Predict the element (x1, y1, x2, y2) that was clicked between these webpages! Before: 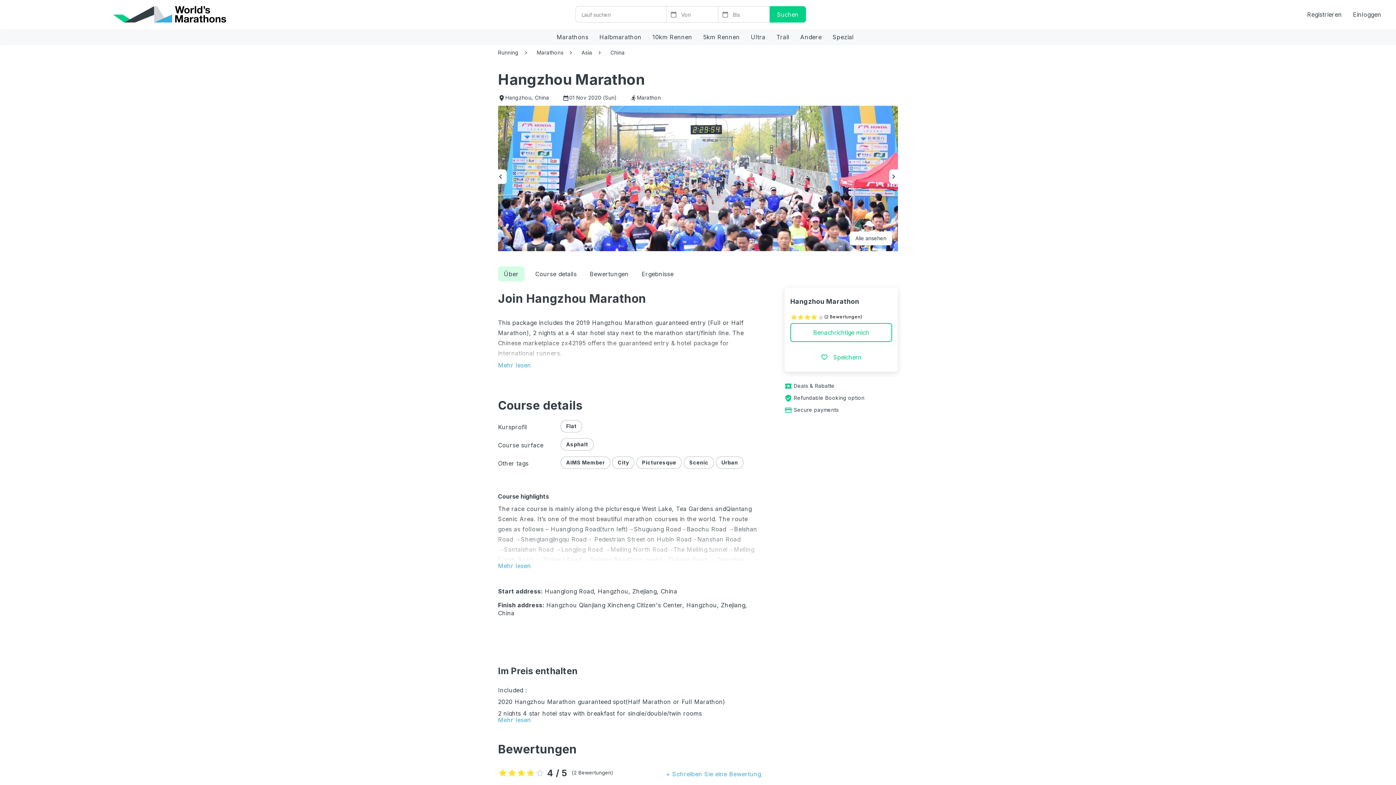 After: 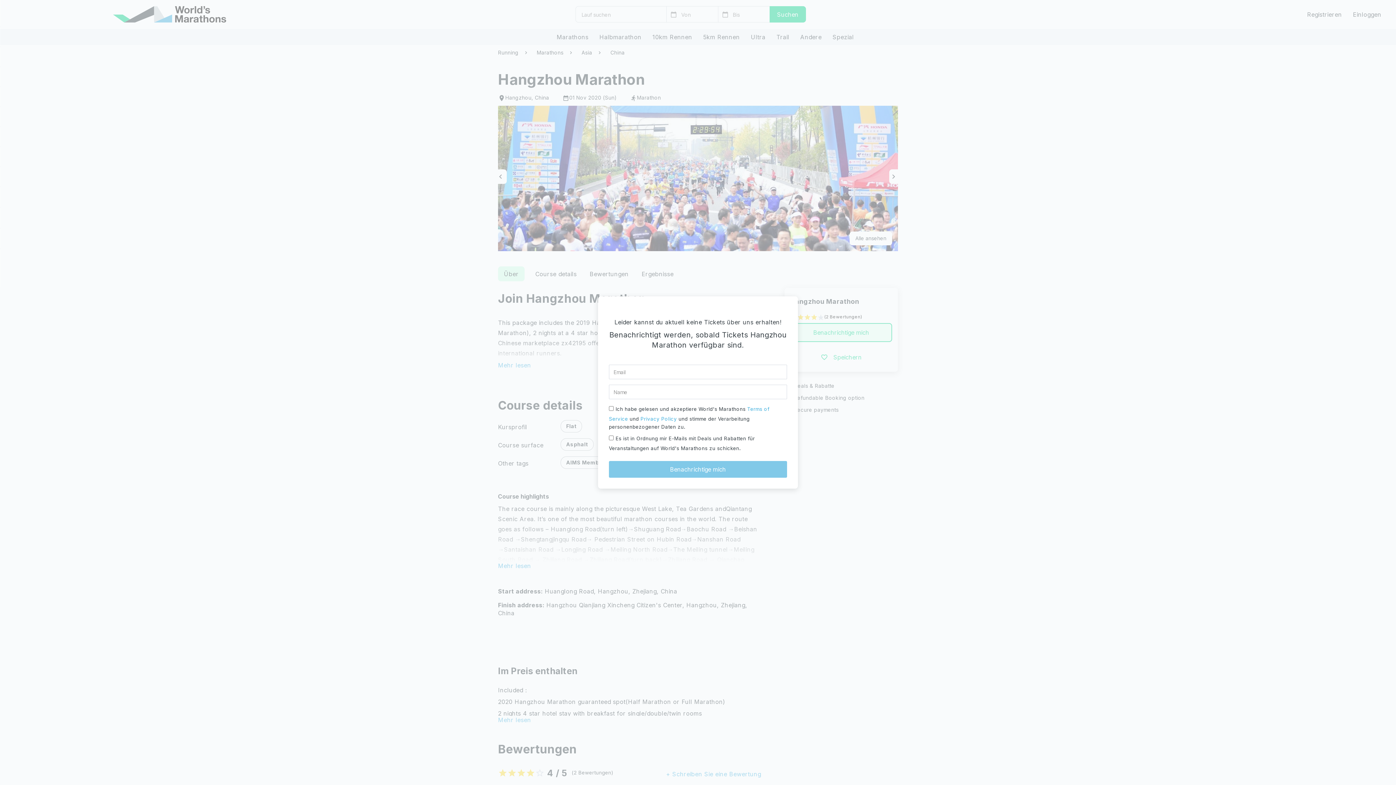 Action: bbox: (790, 323, 892, 342) label: Benachrichtige mich